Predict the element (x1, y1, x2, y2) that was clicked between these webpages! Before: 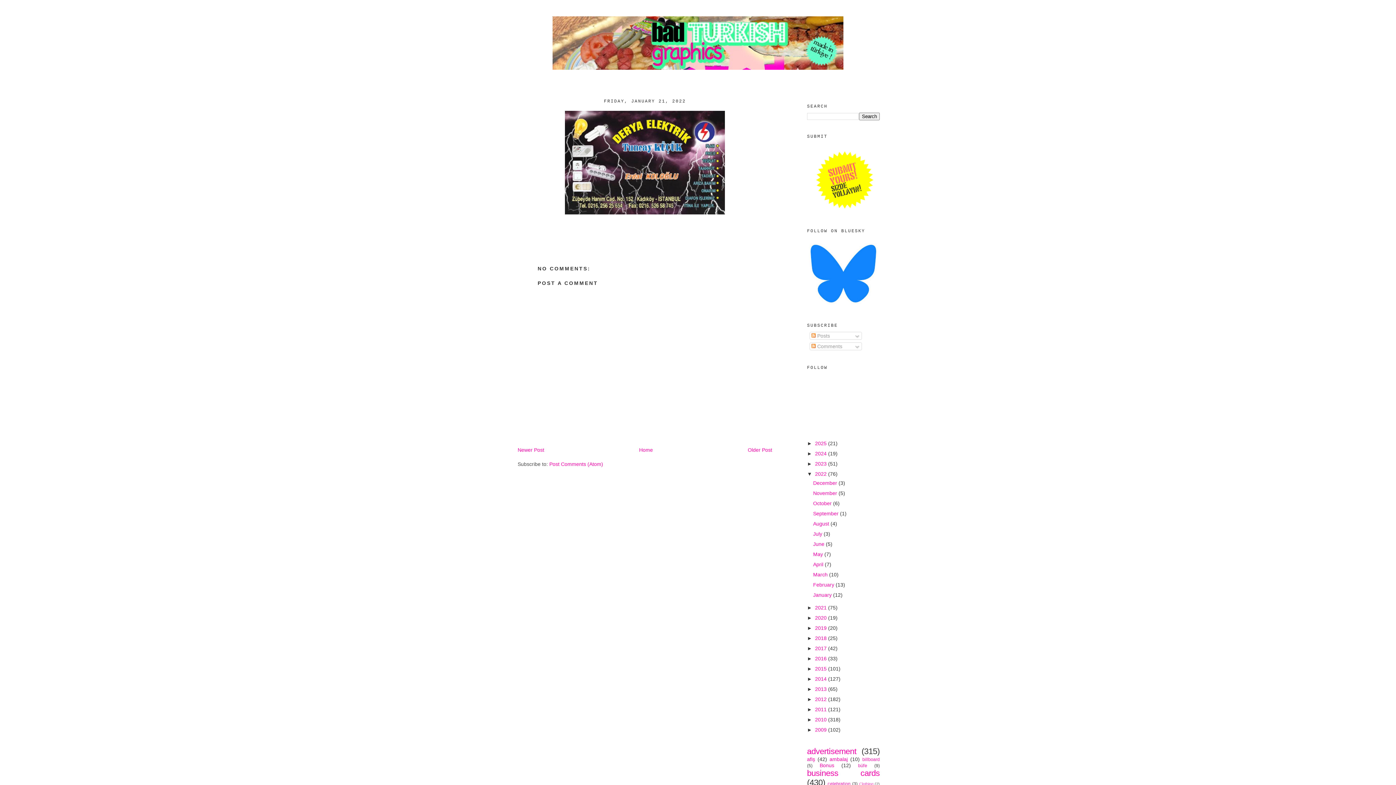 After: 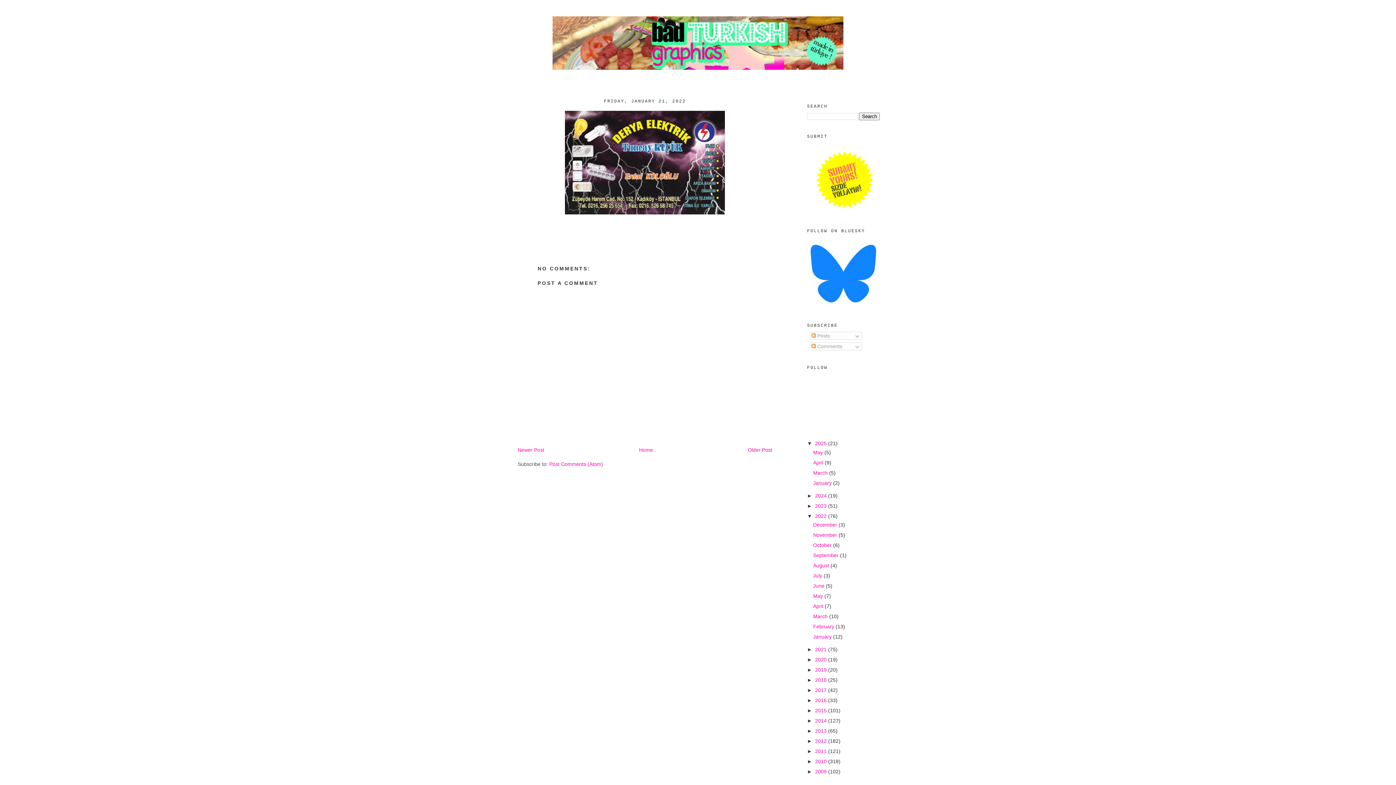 Action: label: ►   bbox: (807, 440, 815, 446)